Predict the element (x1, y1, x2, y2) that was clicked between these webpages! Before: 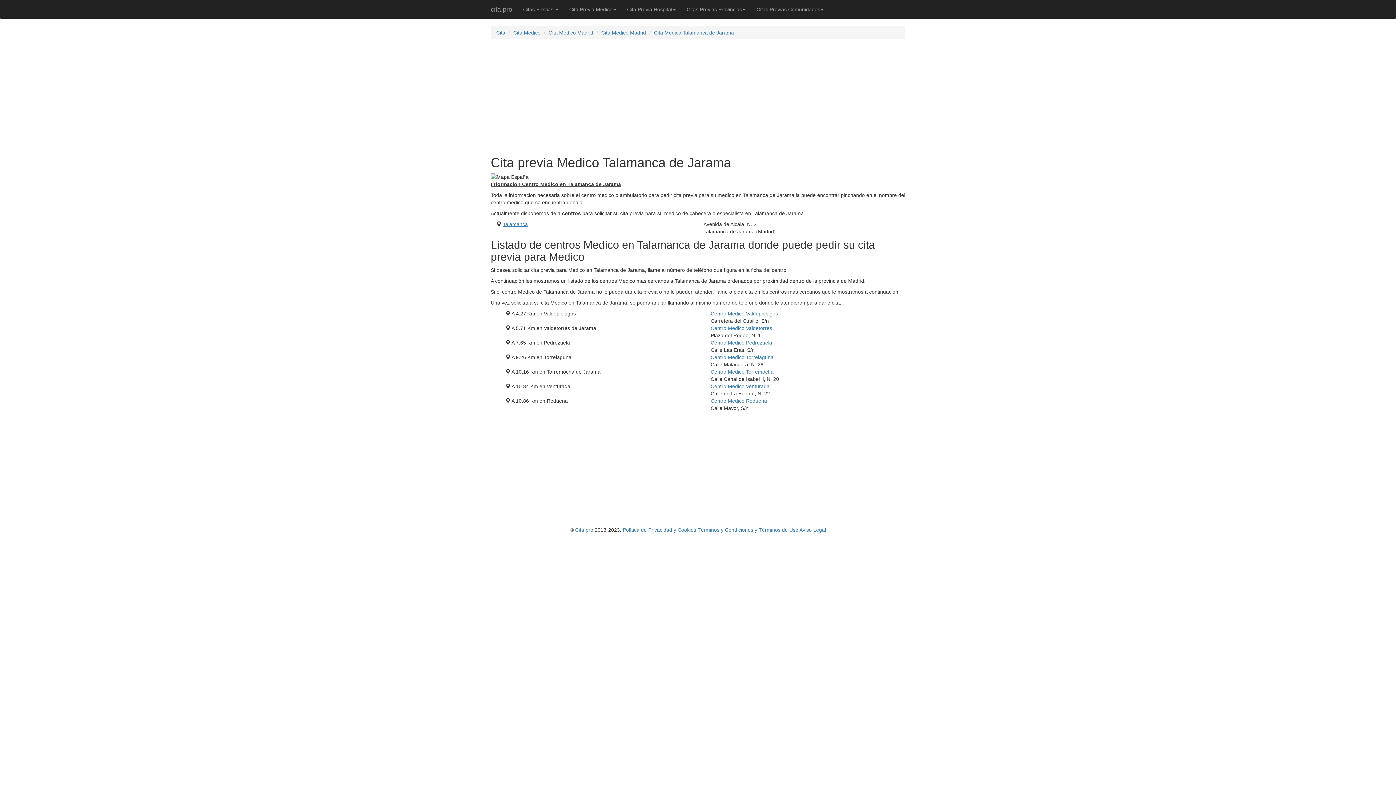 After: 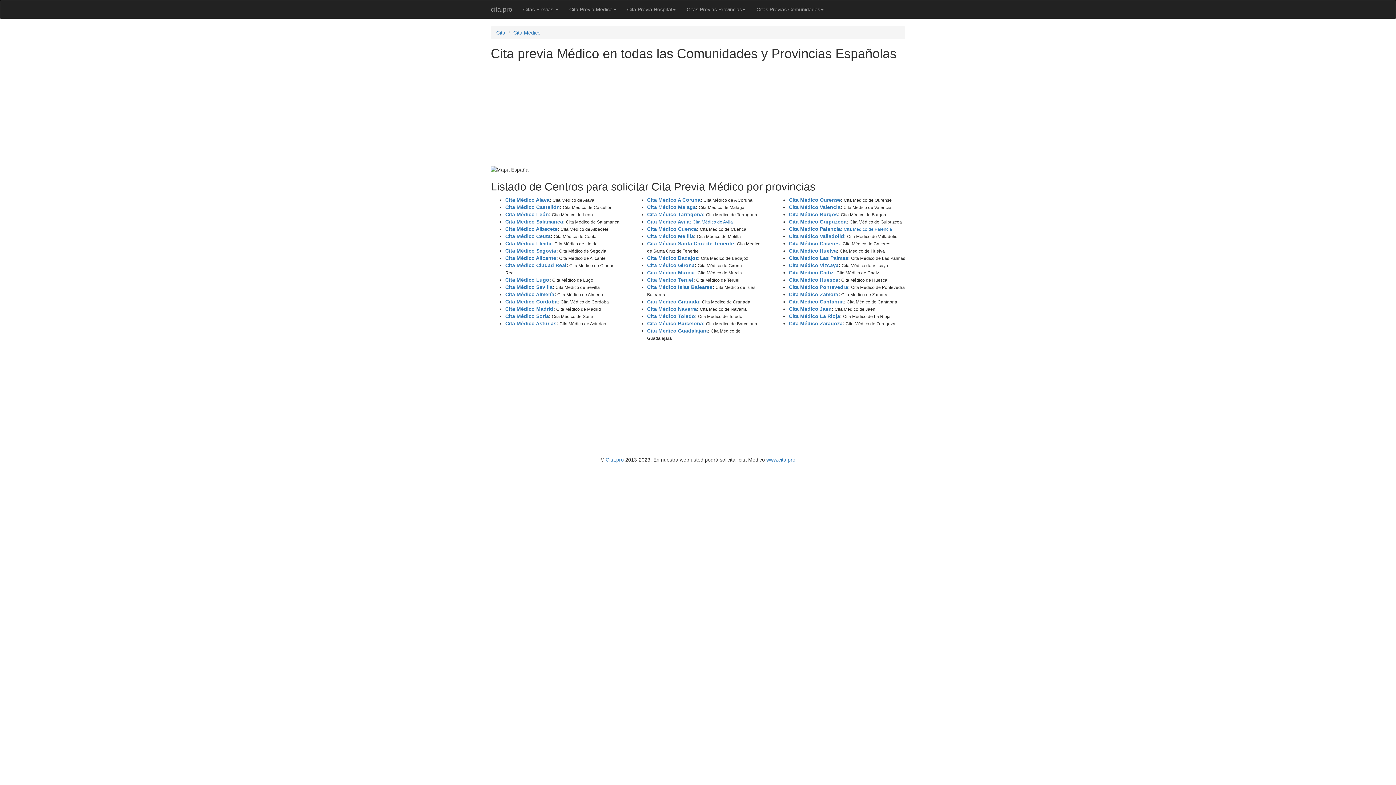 Action: bbox: (513, 29, 540, 35) label: Cita Medico